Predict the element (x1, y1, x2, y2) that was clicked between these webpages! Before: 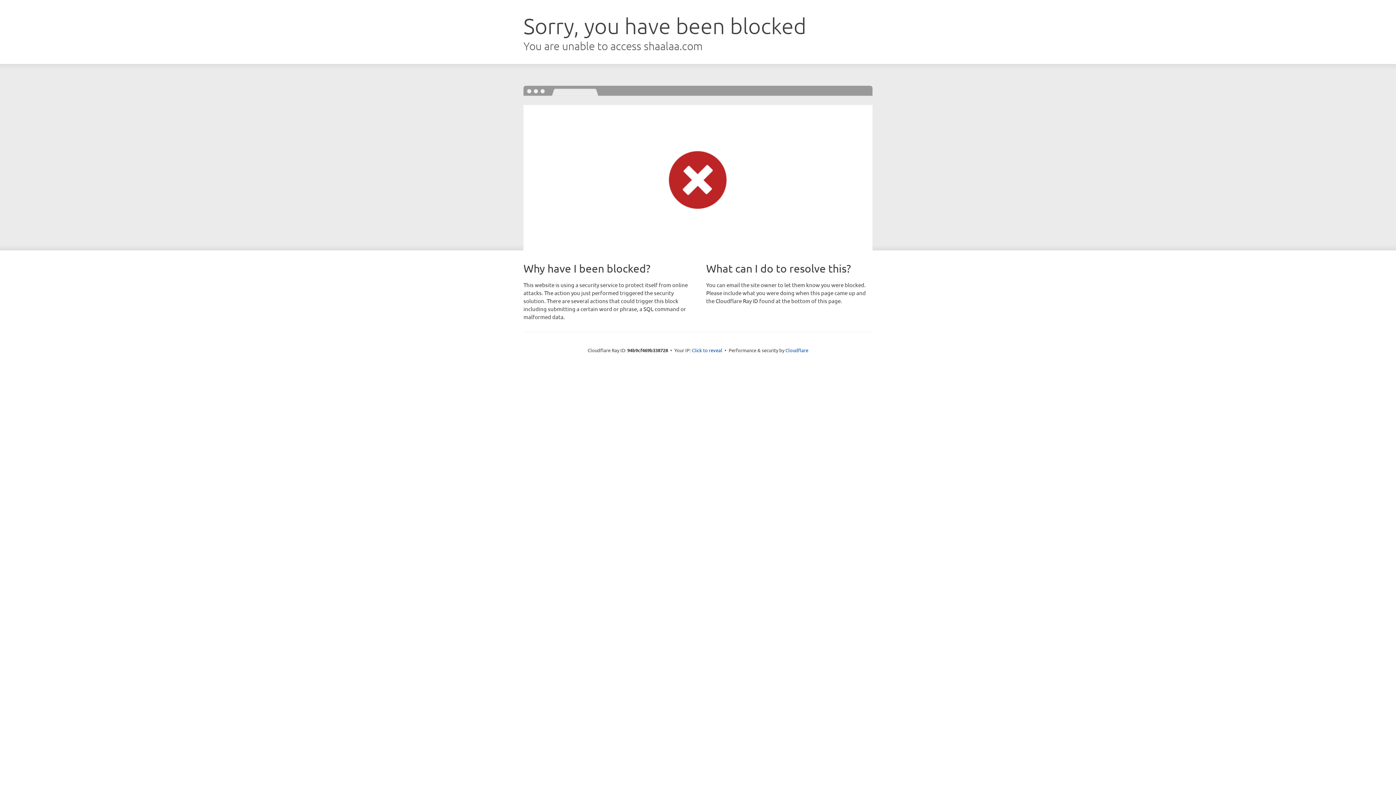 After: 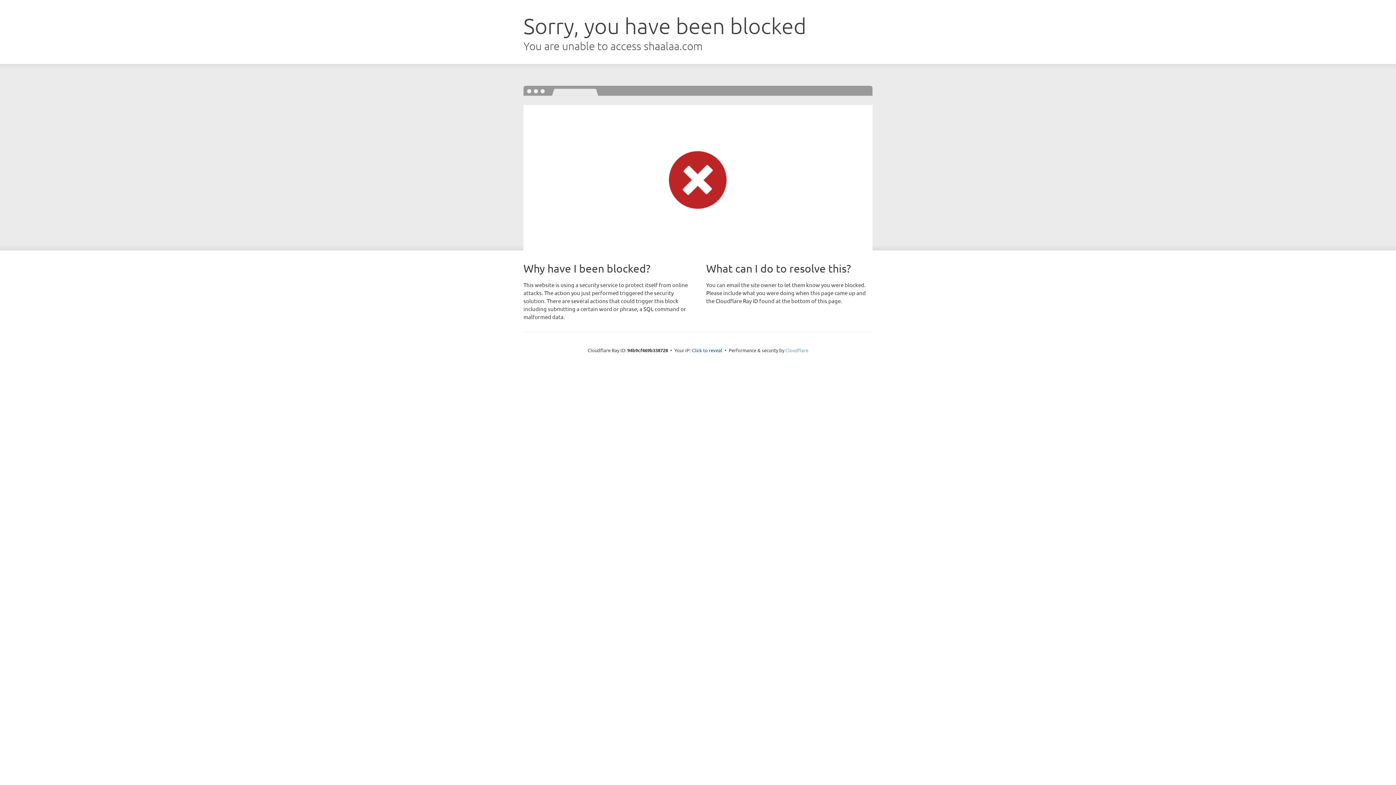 Action: bbox: (785, 347, 808, 353) label: Cloudflare